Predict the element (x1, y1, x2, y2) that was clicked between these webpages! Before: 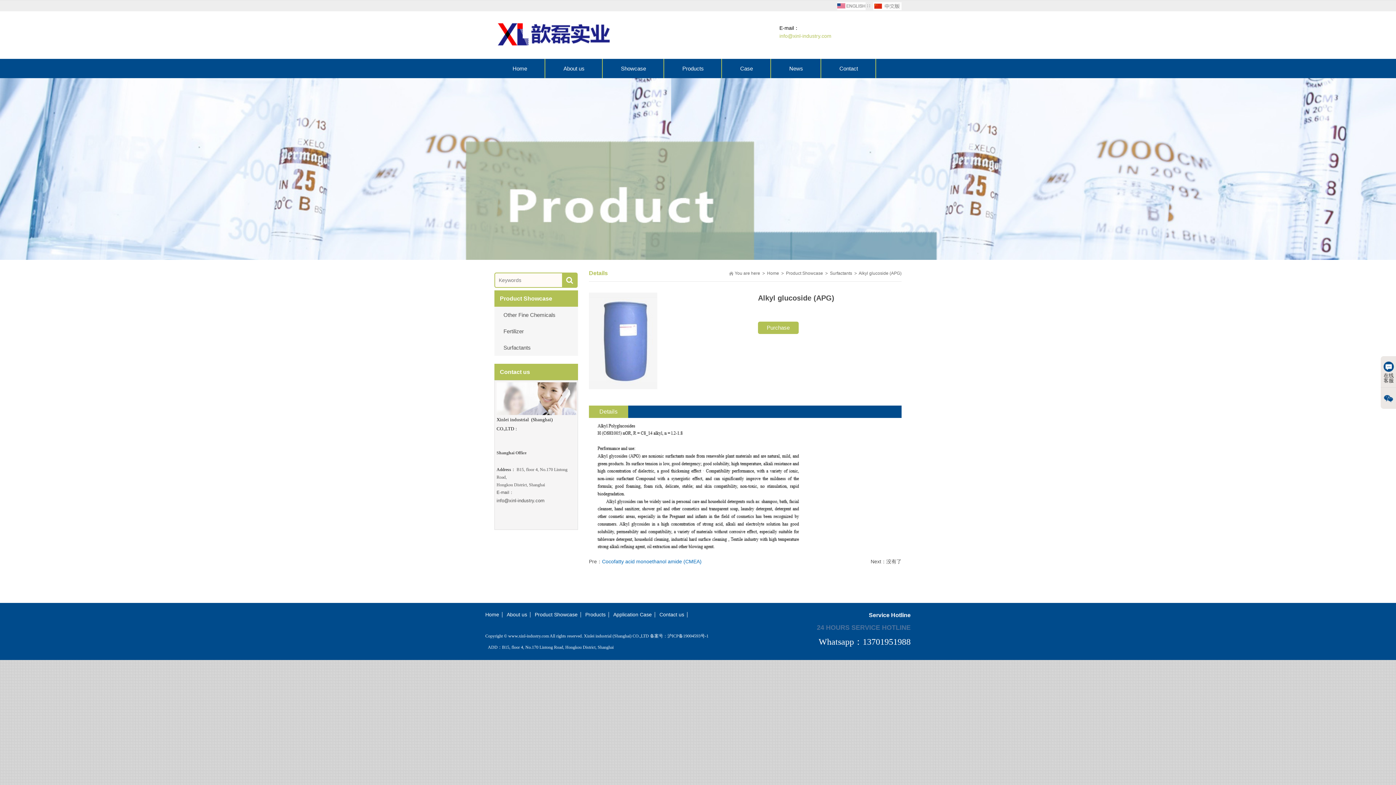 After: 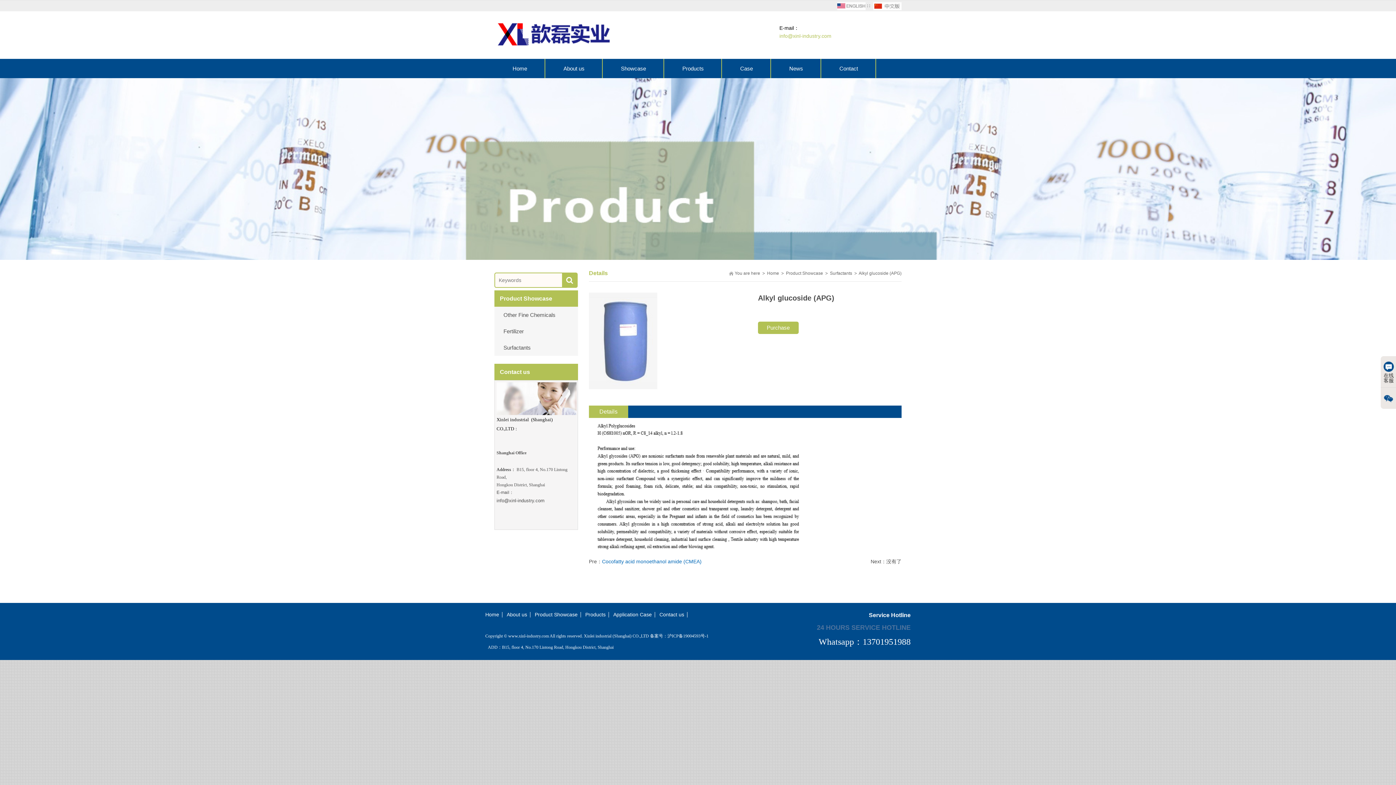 Action: bbox: (599, 408, 617, 414) label: Details